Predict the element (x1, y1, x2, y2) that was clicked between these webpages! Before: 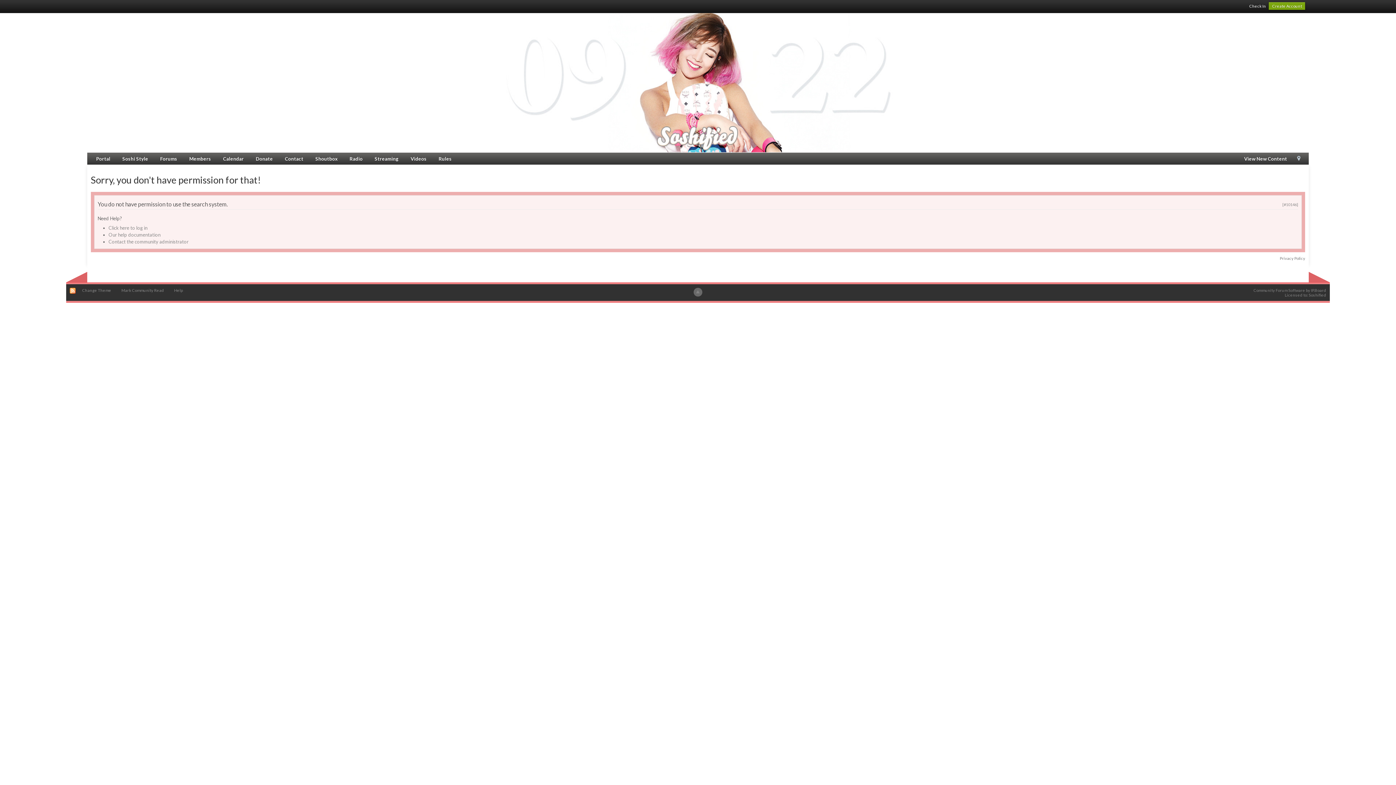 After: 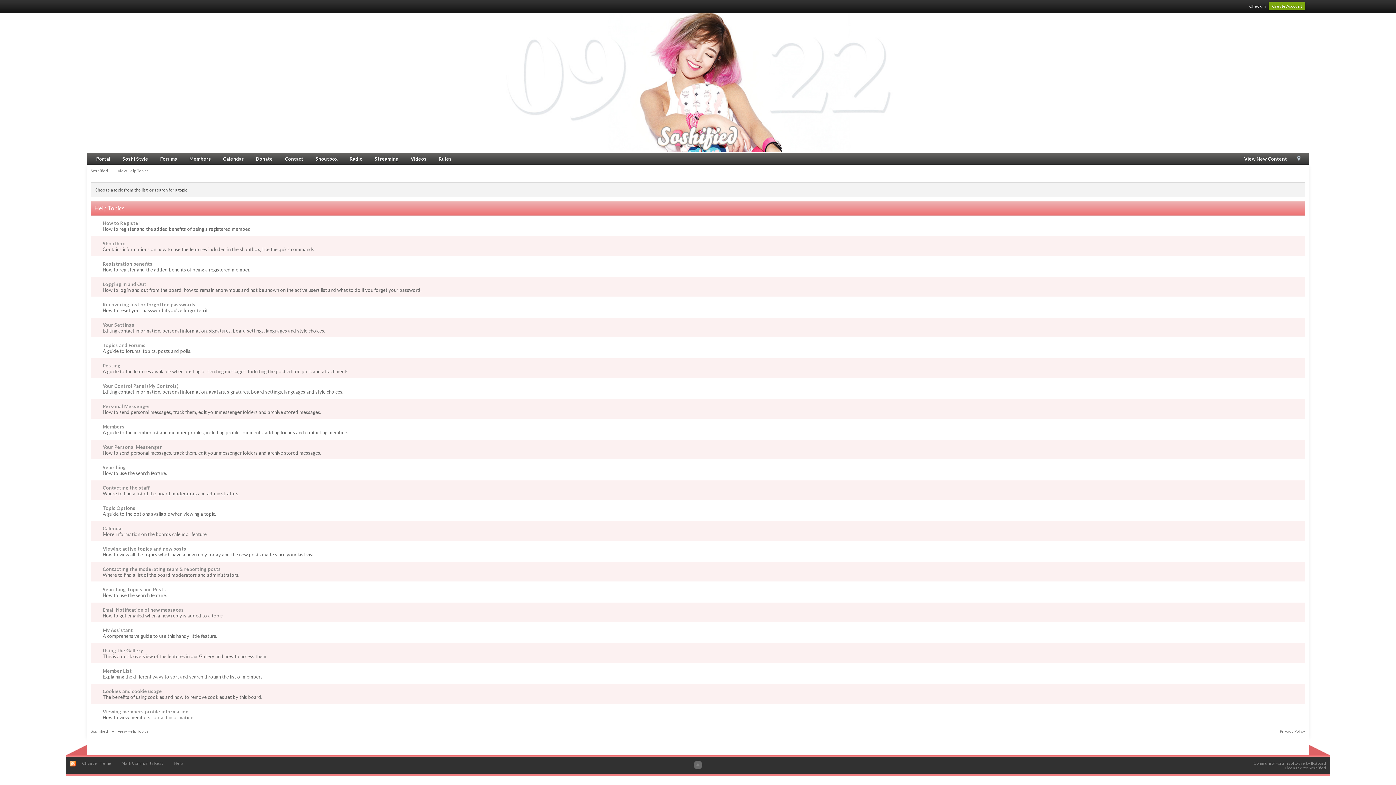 Action: label: Our help documentation bbox: (108, 232, 160, 237)